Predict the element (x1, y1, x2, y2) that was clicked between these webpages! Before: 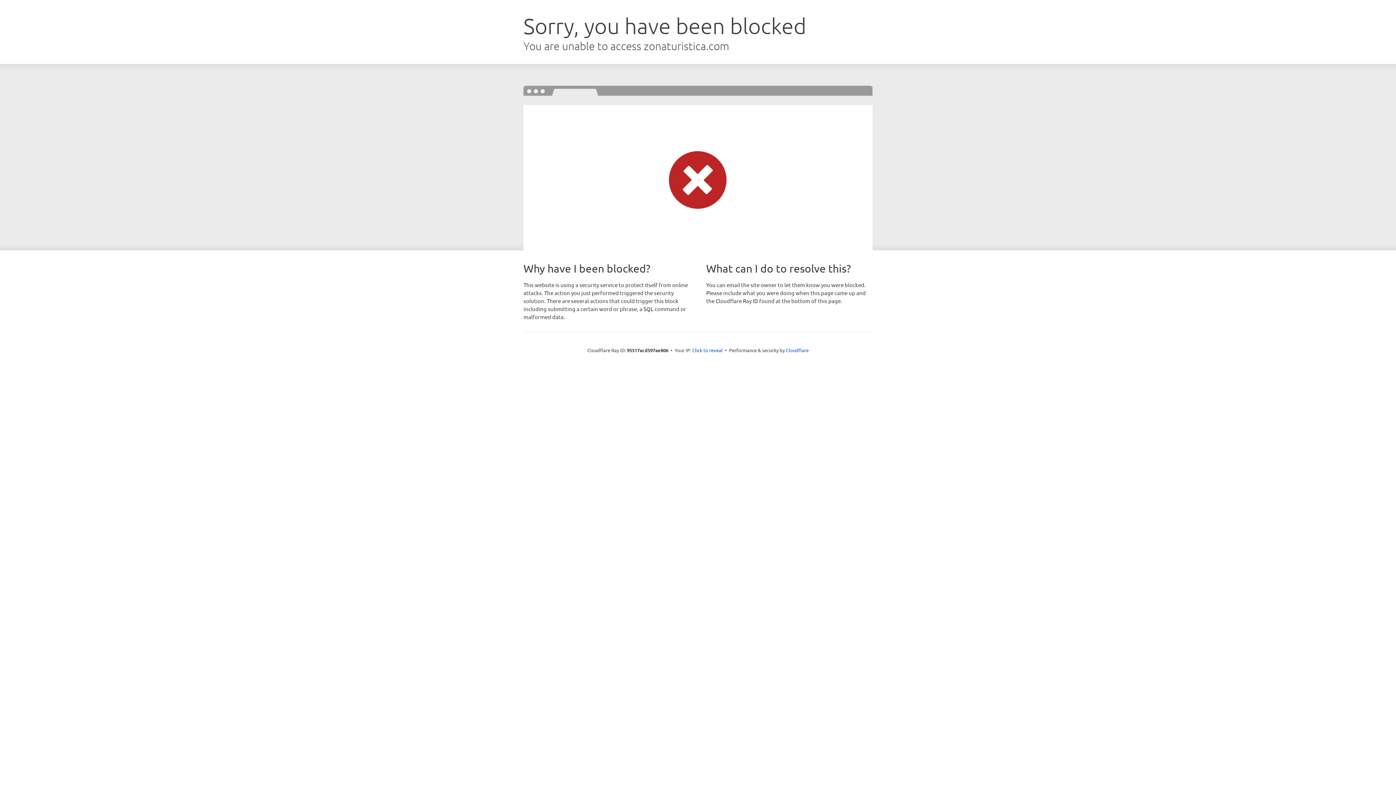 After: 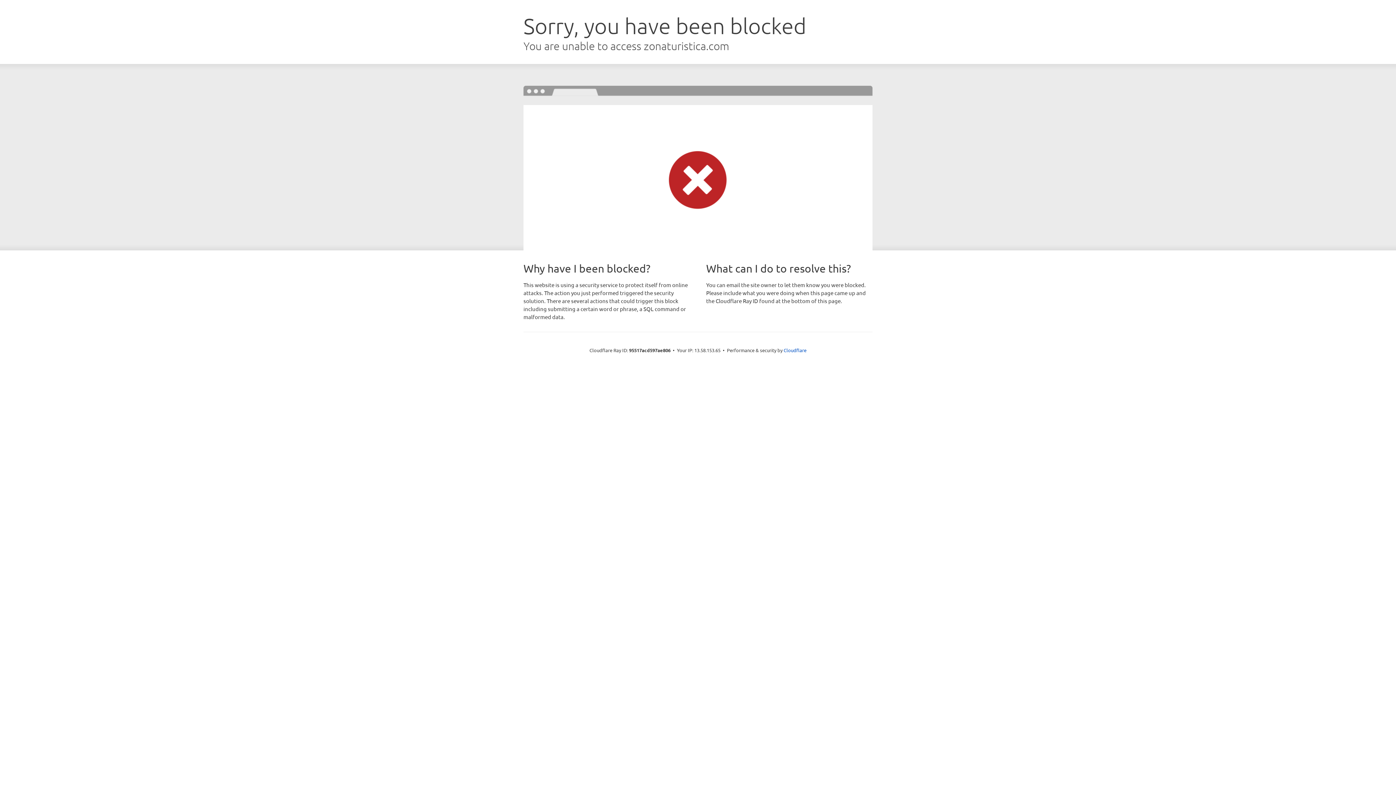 Action: label: Click to reveal bbox: (692, 346, 722, 353)